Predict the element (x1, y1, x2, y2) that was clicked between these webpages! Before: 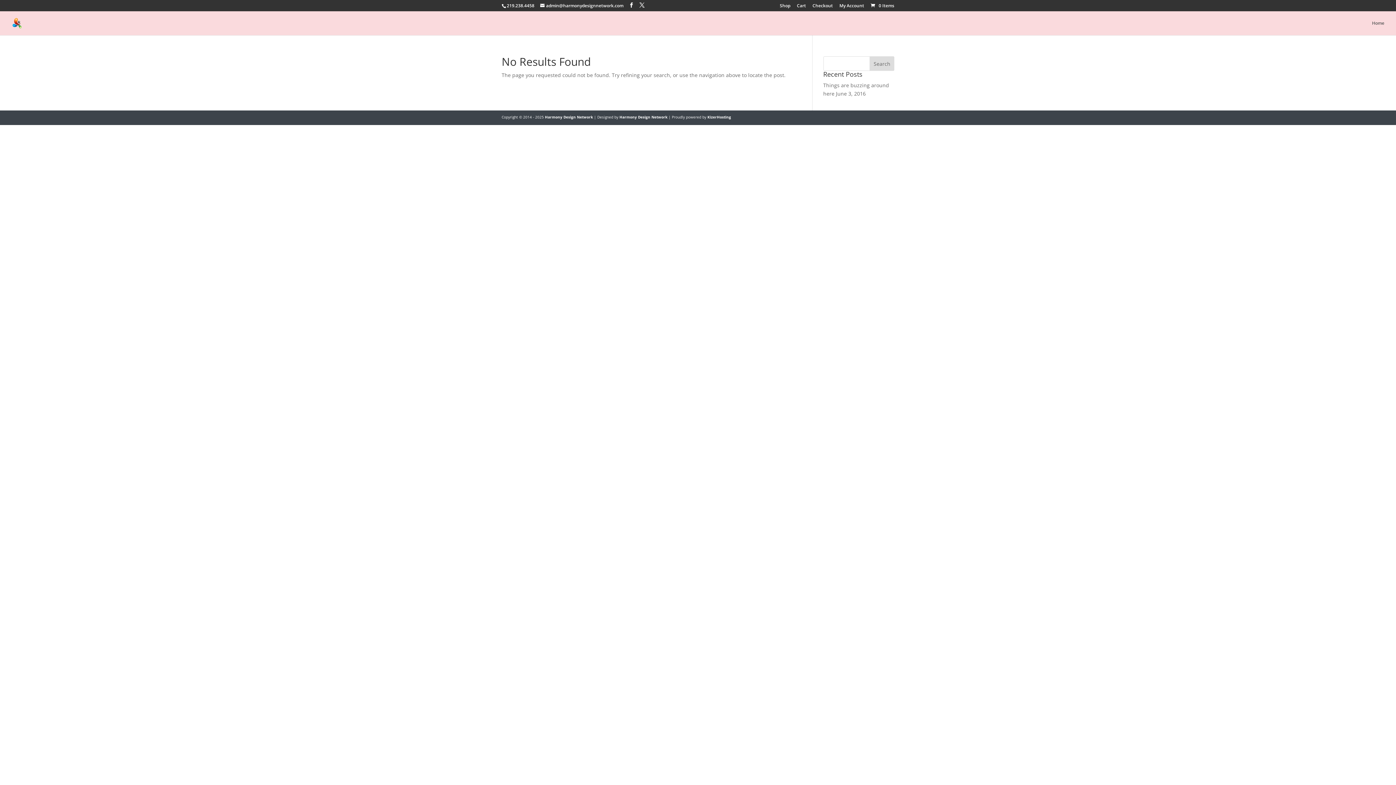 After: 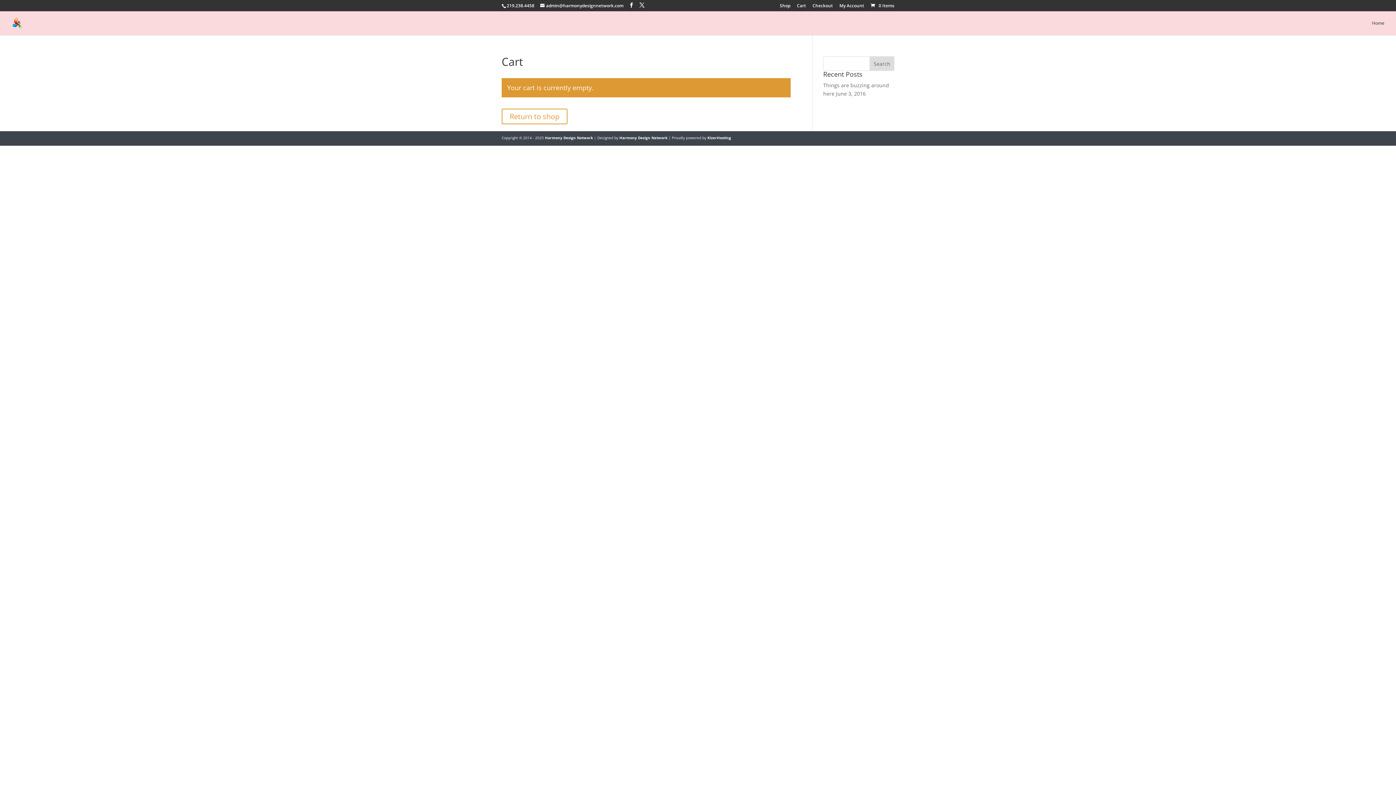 Action: bbox: (869, 2, 894, 8) label:  0 Items